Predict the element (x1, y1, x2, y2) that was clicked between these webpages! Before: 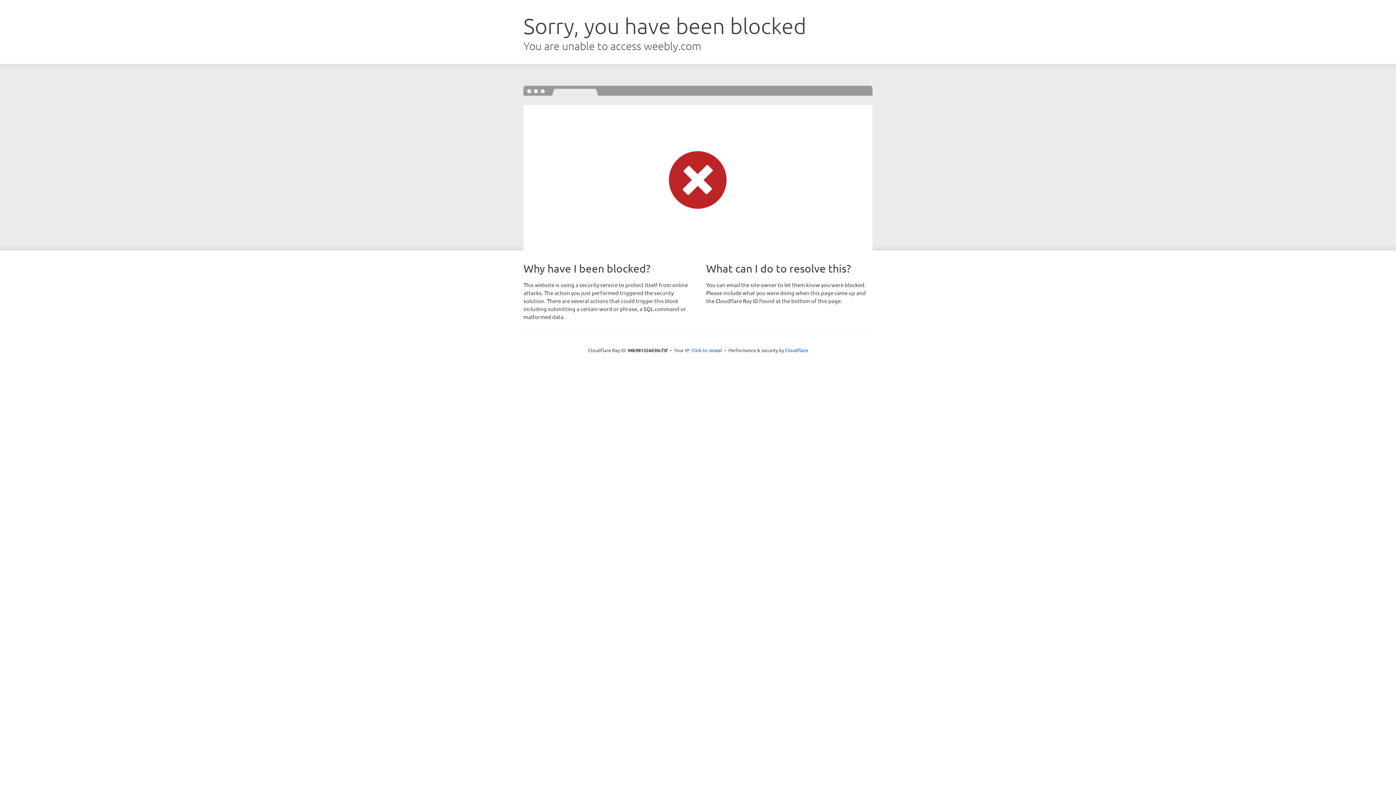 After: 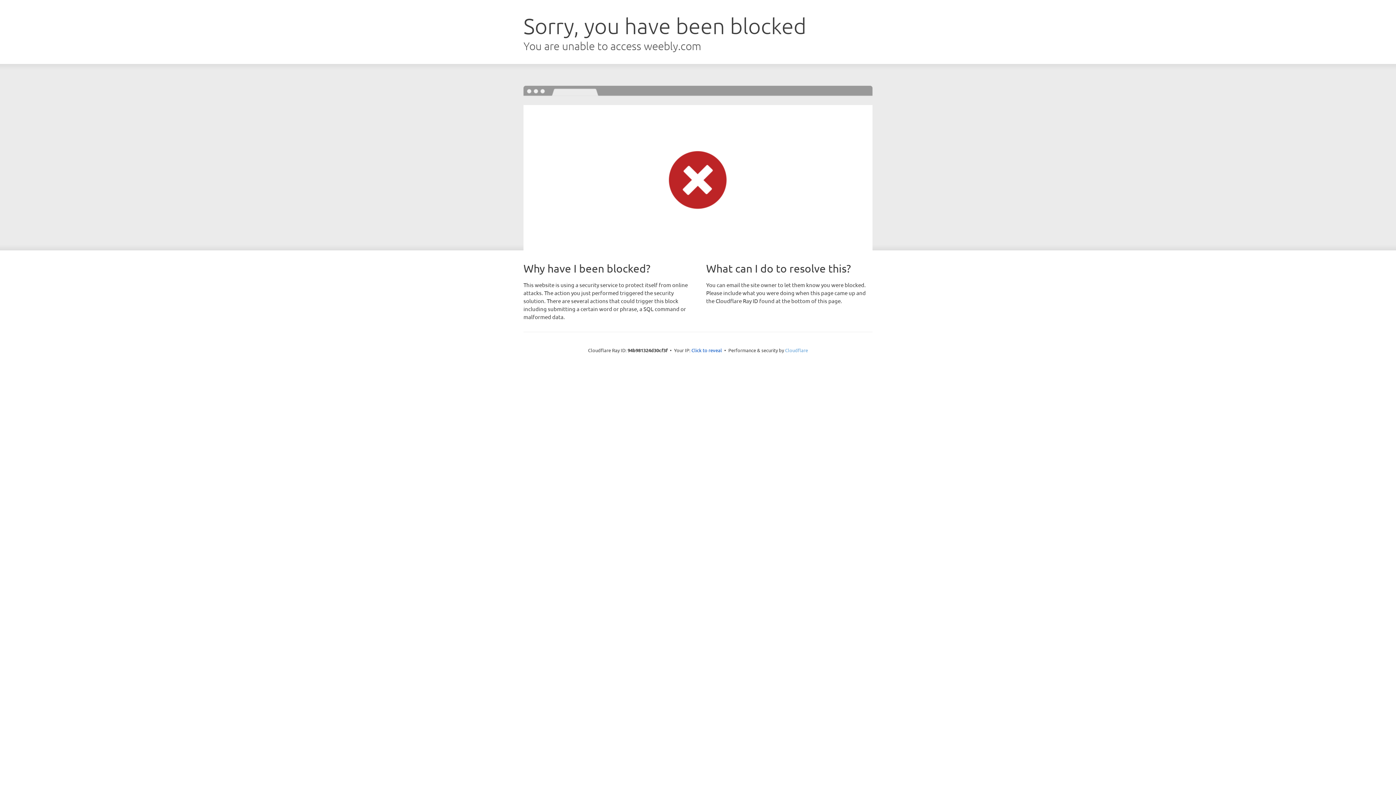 Action: bbox: (785, 347, 808, 353) label: Cloudflare